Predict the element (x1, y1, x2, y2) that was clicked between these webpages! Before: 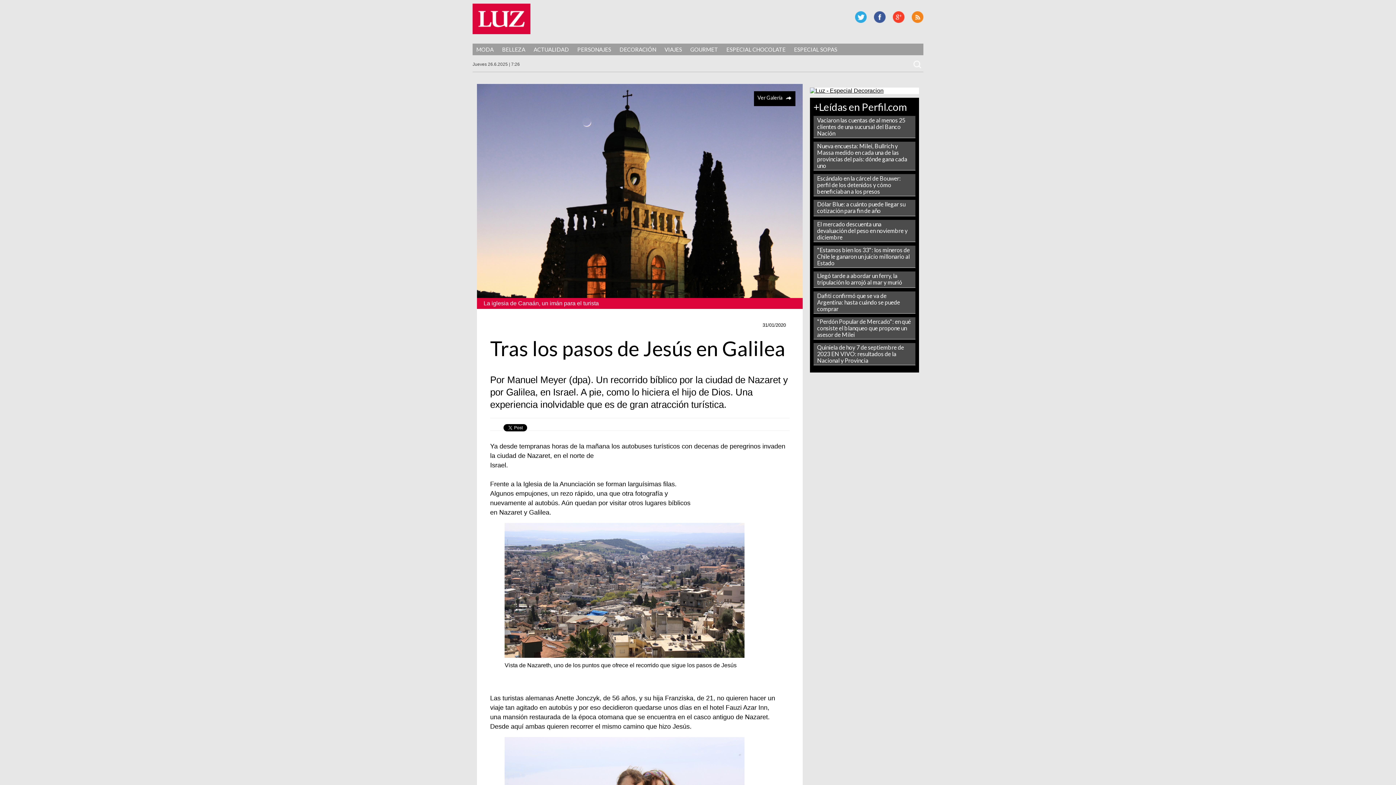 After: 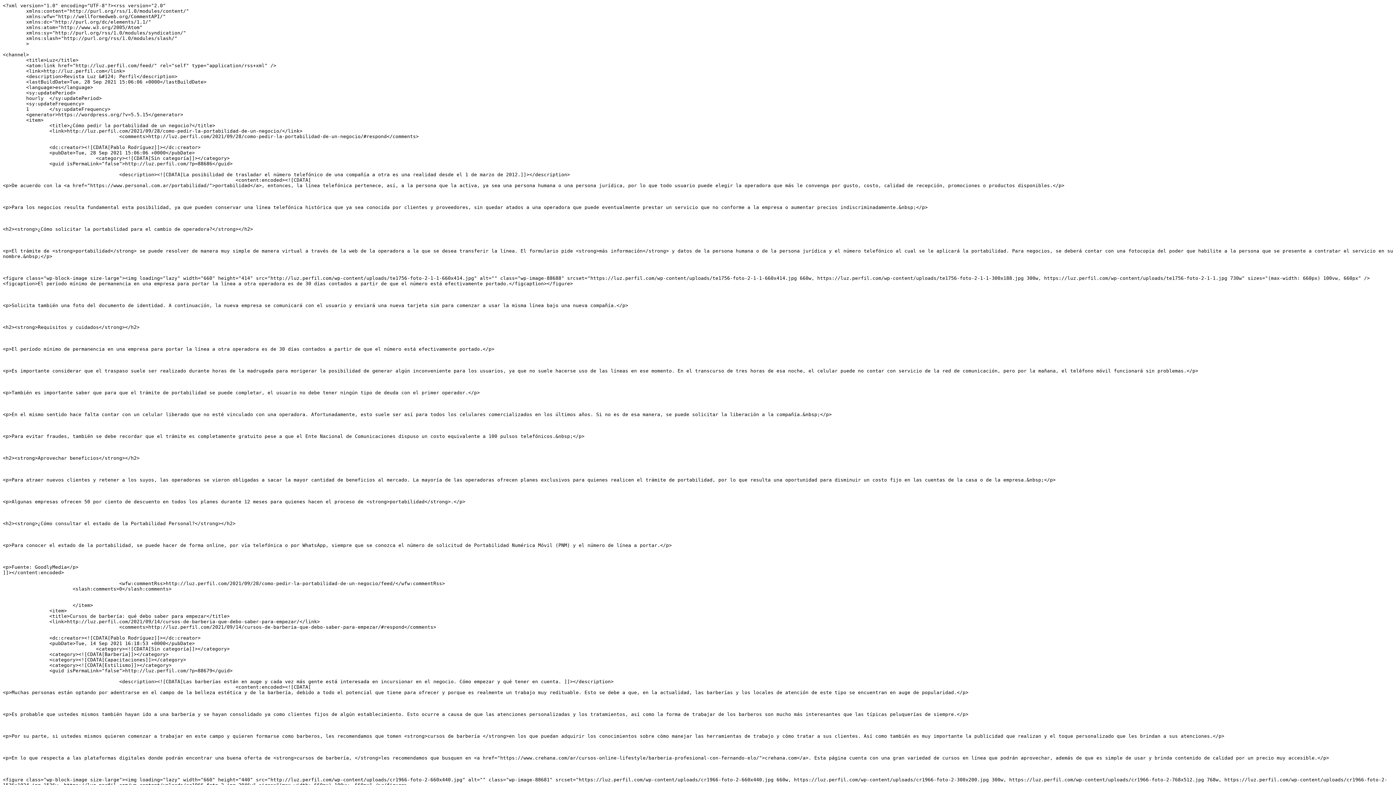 Action: bbox: (912, 11, 923, 22) label: RSS